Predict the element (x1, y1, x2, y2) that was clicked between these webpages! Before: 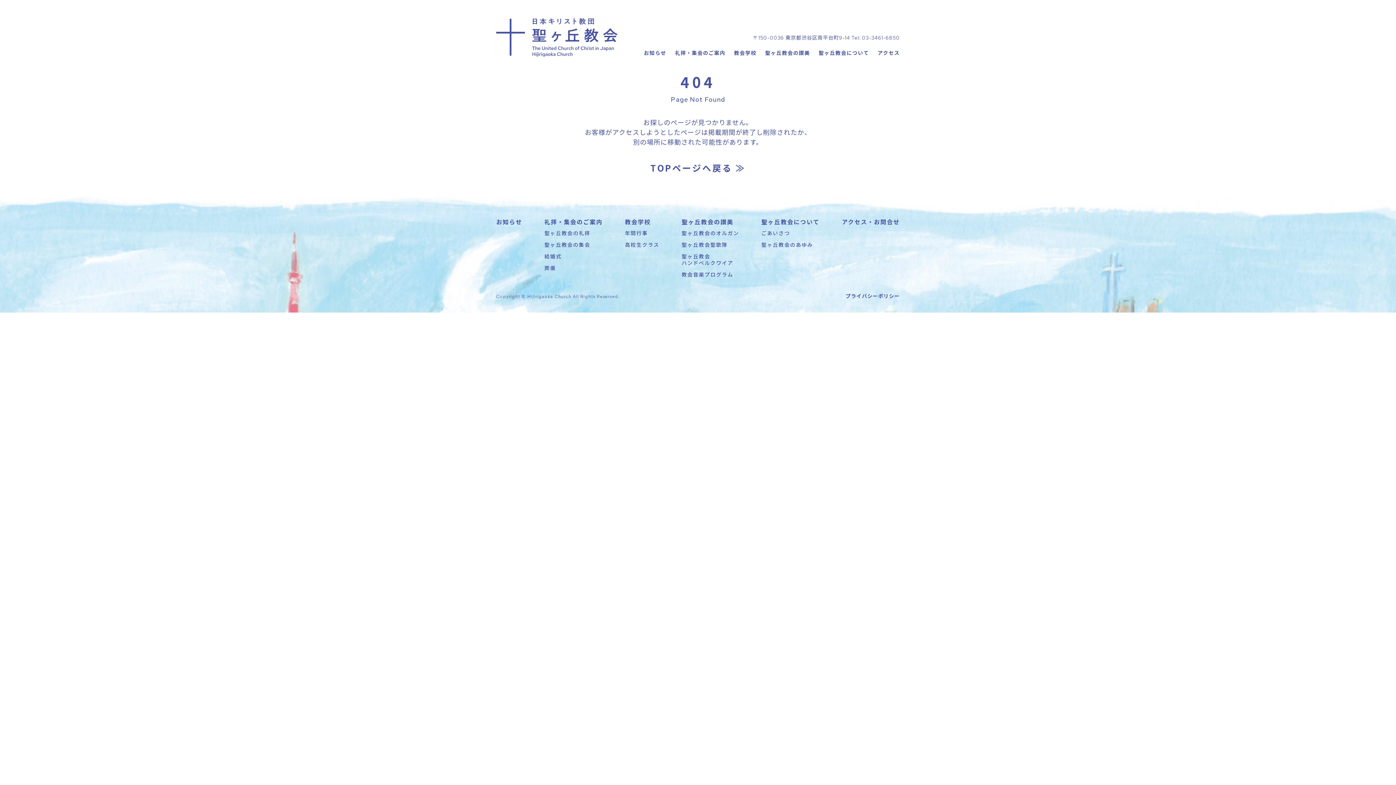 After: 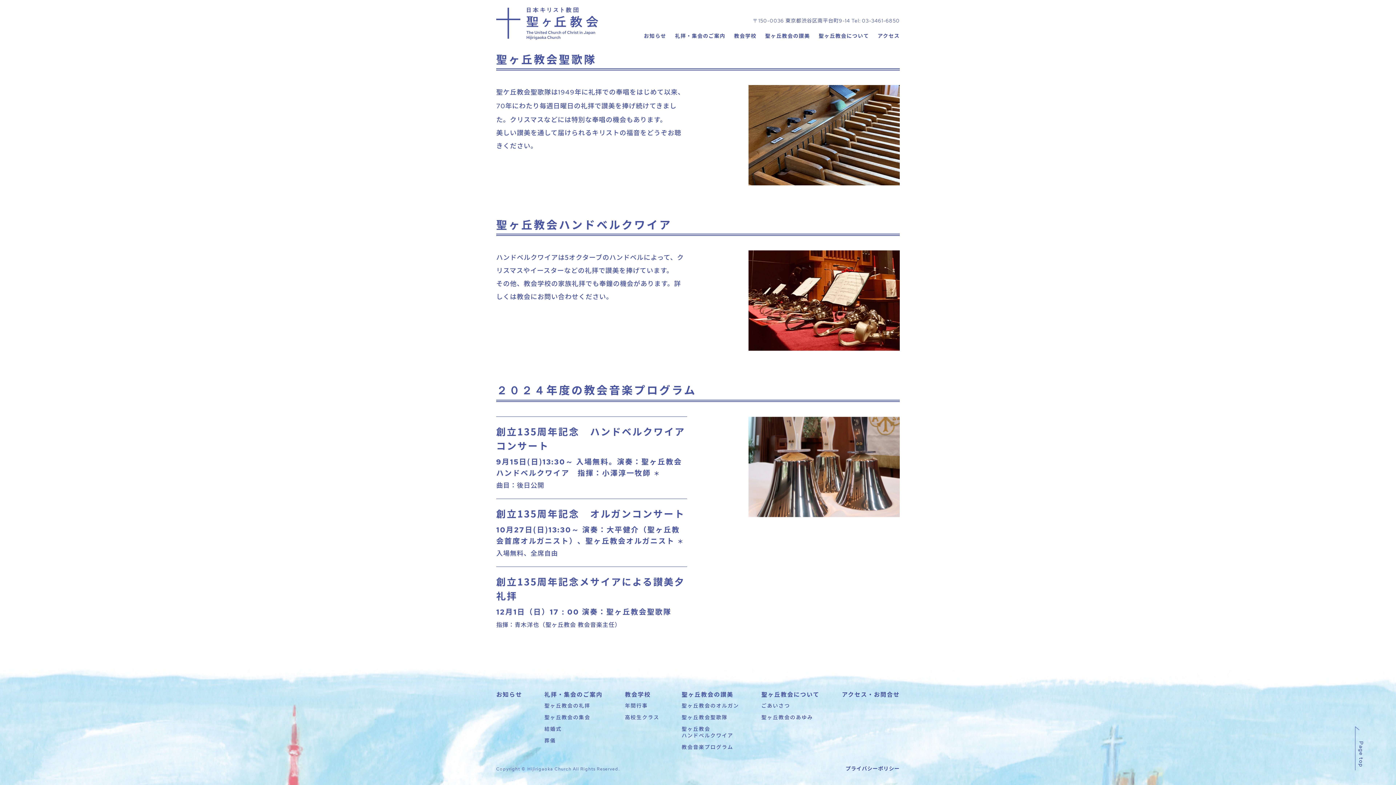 Action: label: 教会音楽プログラム bbox: (681, 270, 733, 278)